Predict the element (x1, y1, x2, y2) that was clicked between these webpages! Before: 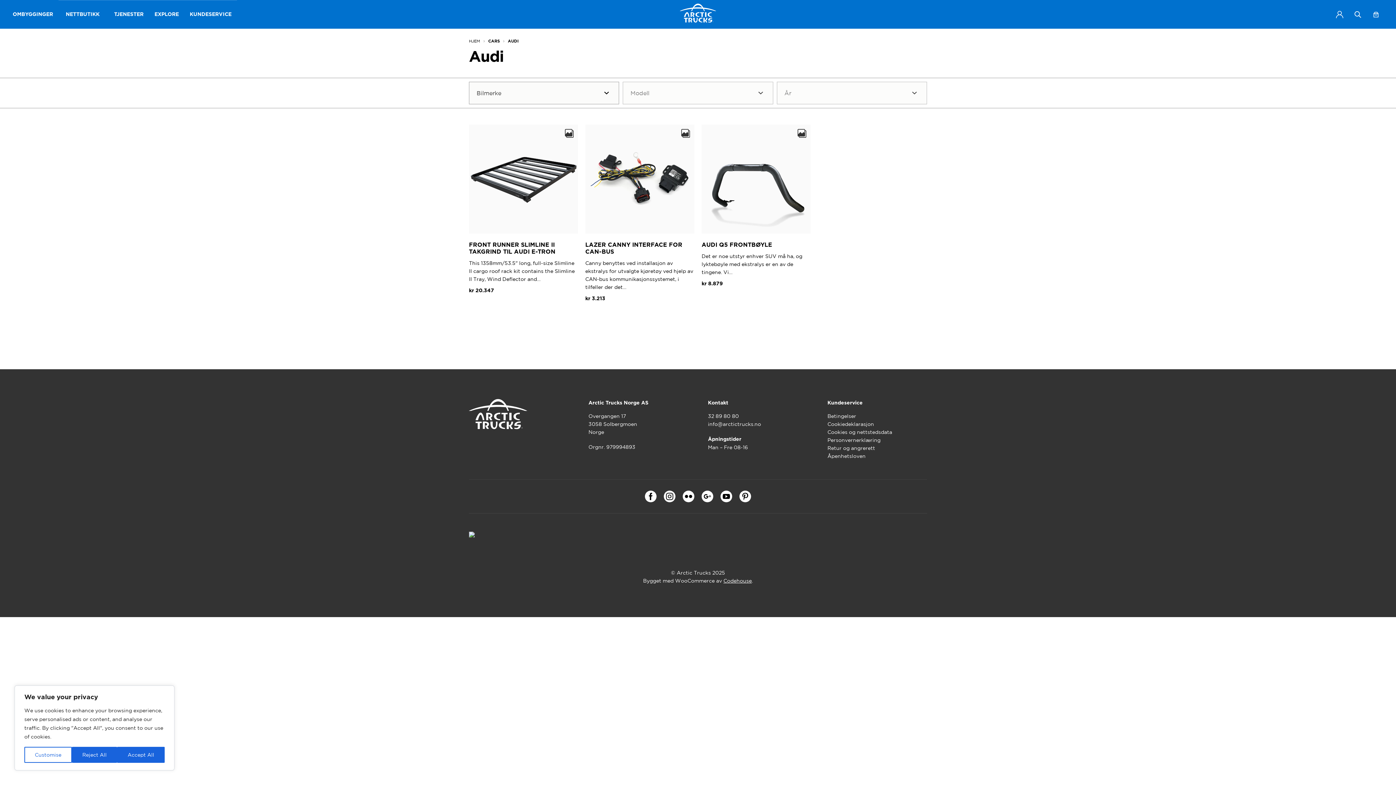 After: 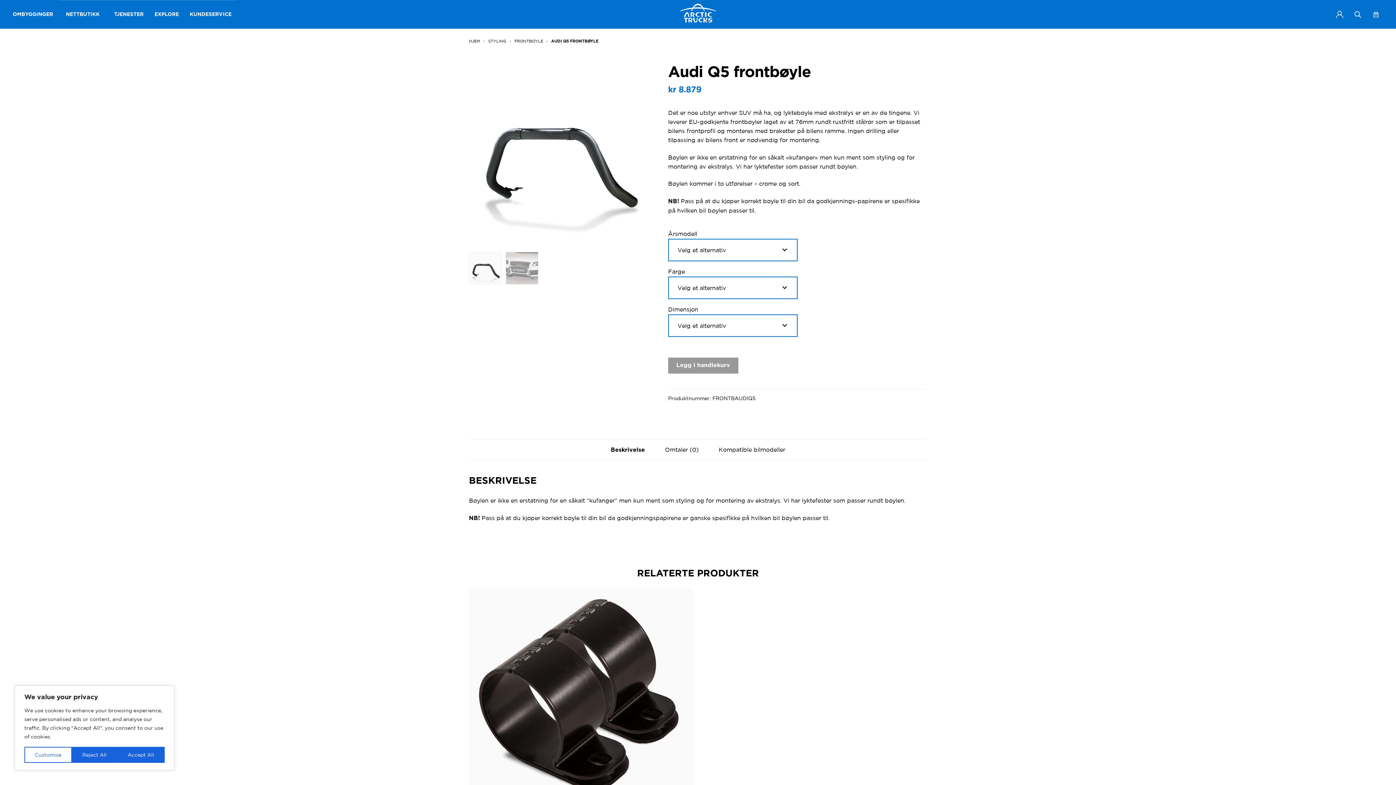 Action: label: AUDI Q5 FRONTBØYLE
Det er noe utstyr enhver SUV må ha, og lyktebøyle med ekstralys er en av de tingene. Vi…
kr 8.879 bbox: (701, 124, 810, 288)